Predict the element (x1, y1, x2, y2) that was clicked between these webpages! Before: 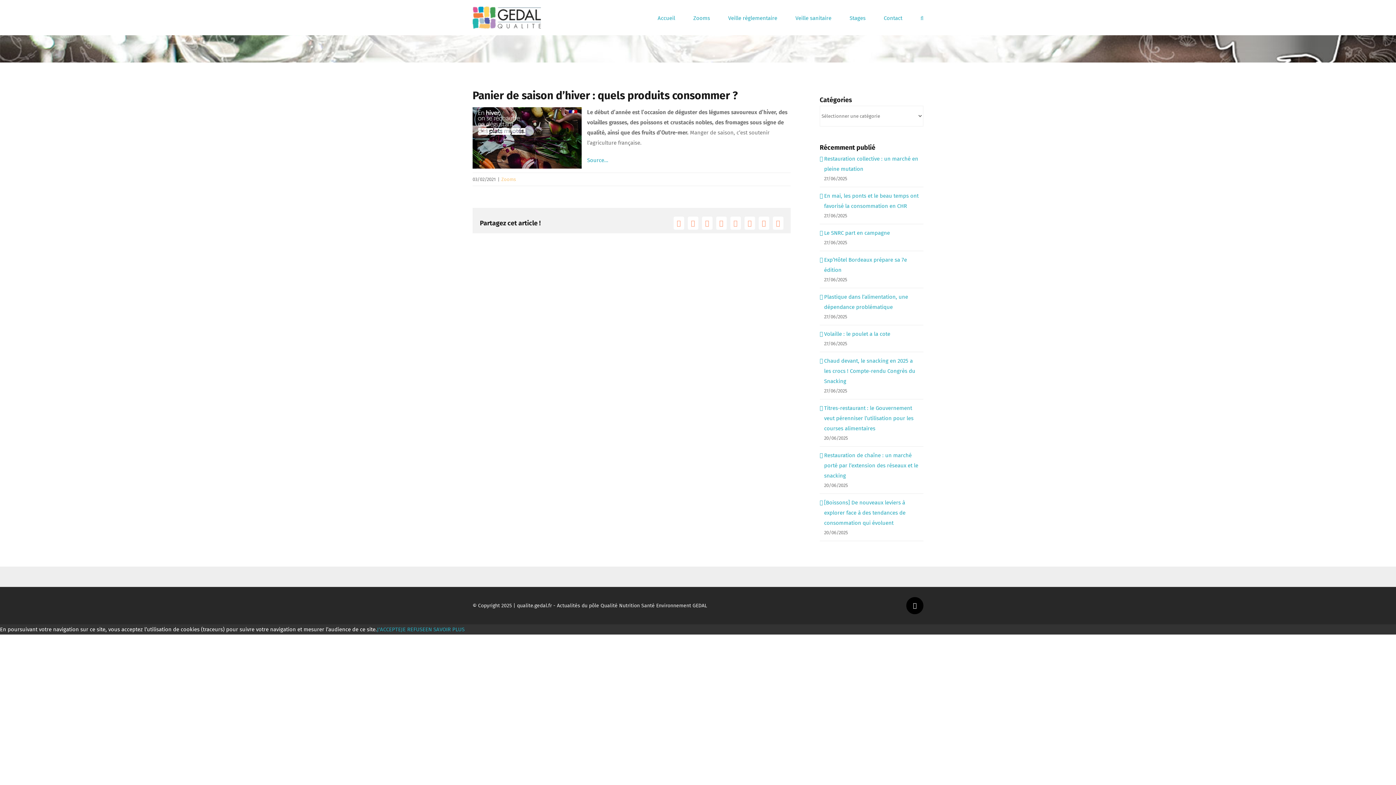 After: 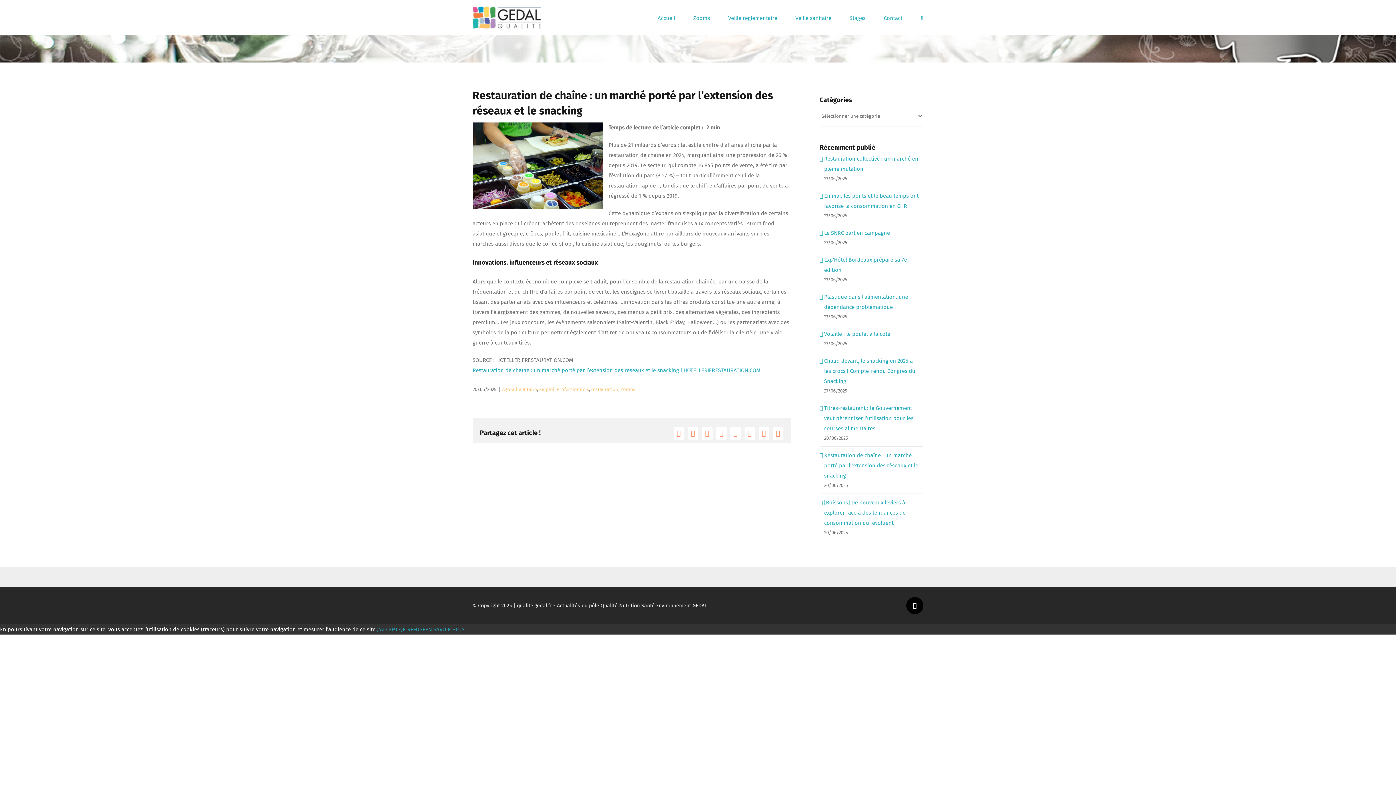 Action: bbox: (824, 452, 918, 479) label: Restauration de chaîne : un marché porté par l’extension des réseaux et le snacking